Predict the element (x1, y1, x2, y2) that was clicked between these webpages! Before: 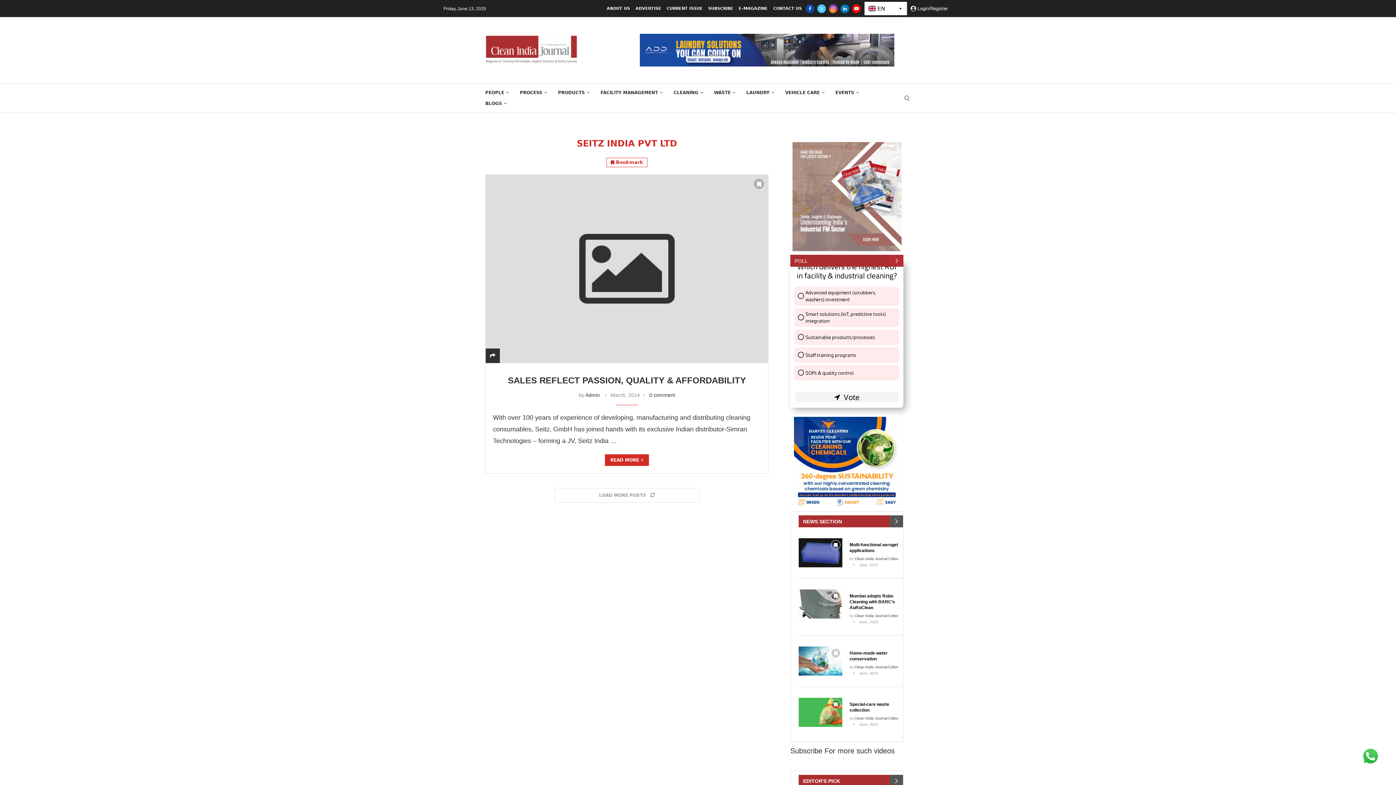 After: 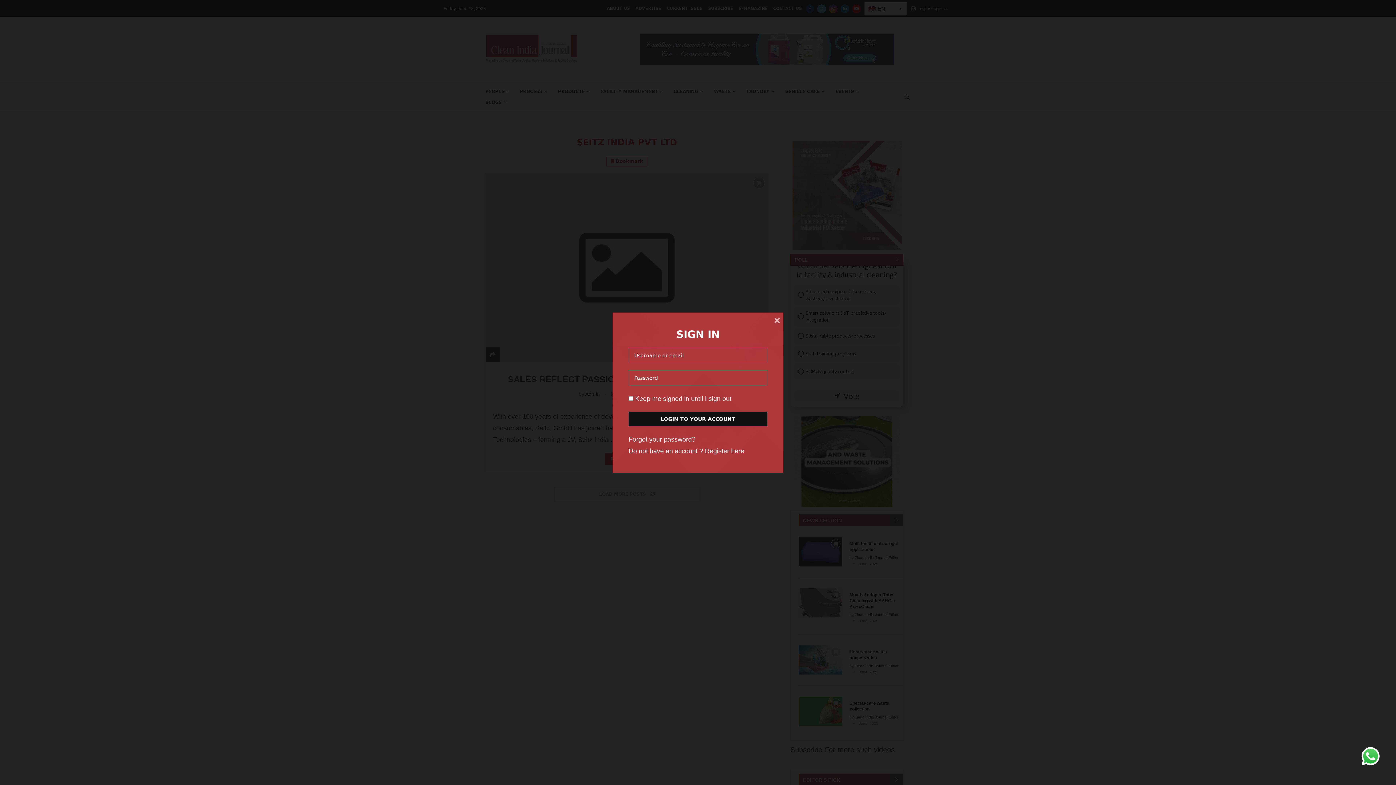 Action: label: Login/Register bbox: (910, 5, 948, 12)